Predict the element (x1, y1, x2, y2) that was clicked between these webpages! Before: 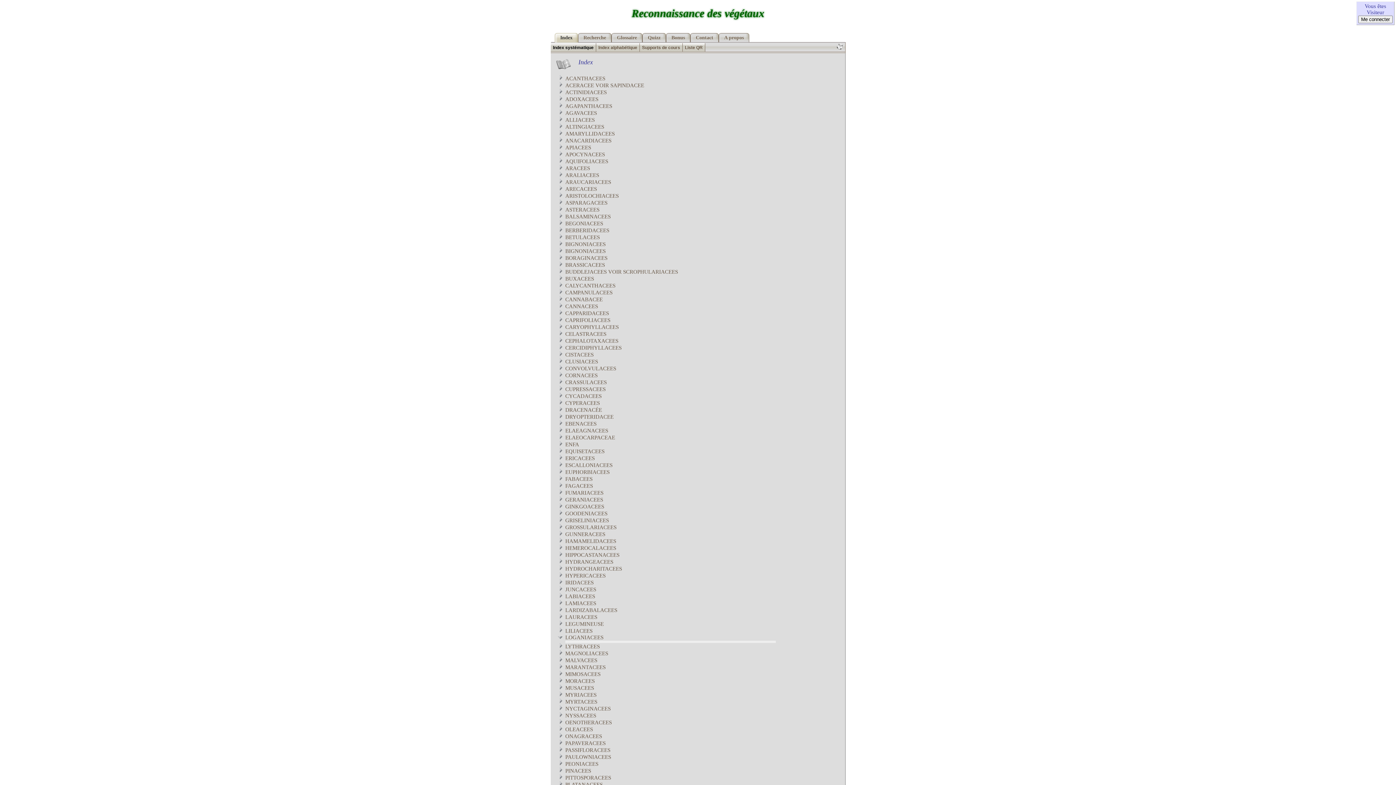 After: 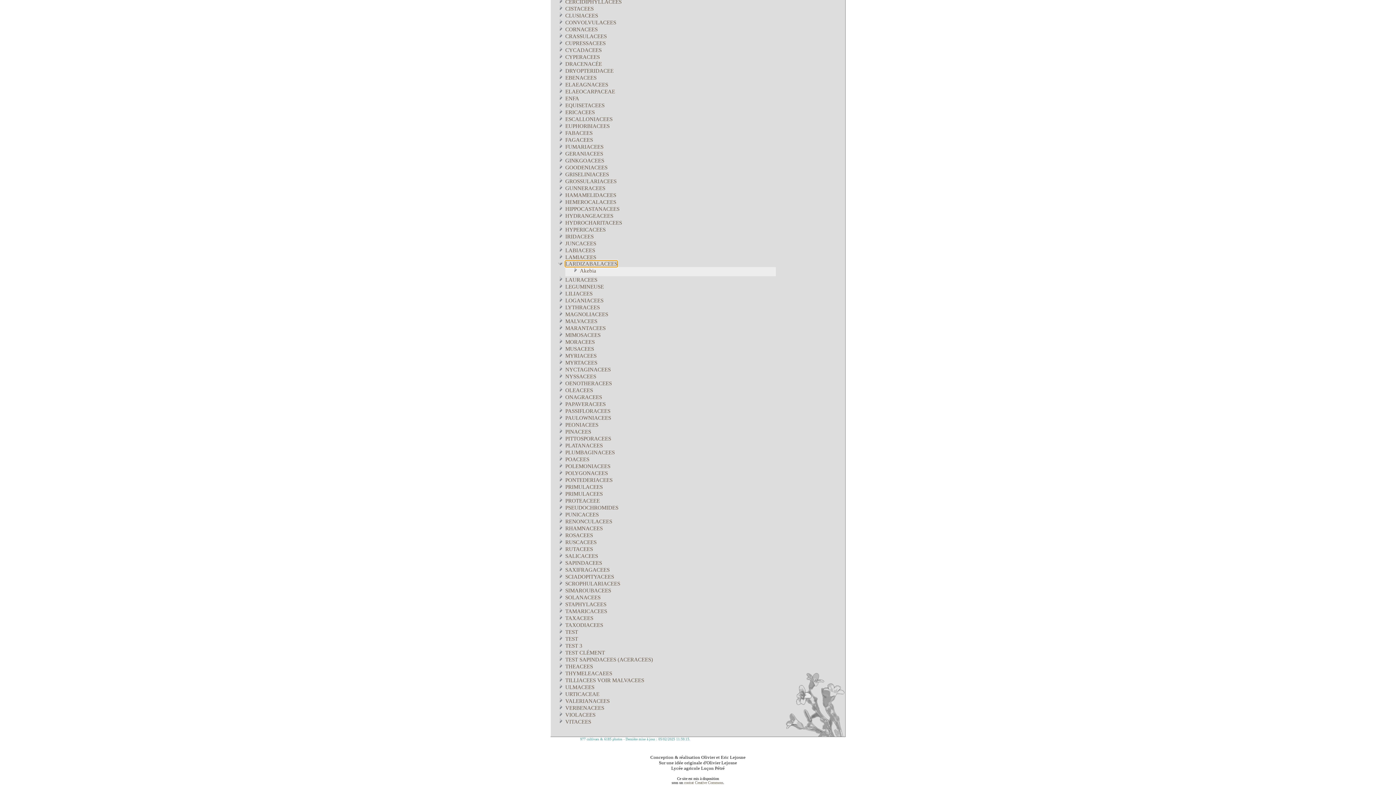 Action: label: LARDIZABALACEES bbox: (565, 607, 617, 613)